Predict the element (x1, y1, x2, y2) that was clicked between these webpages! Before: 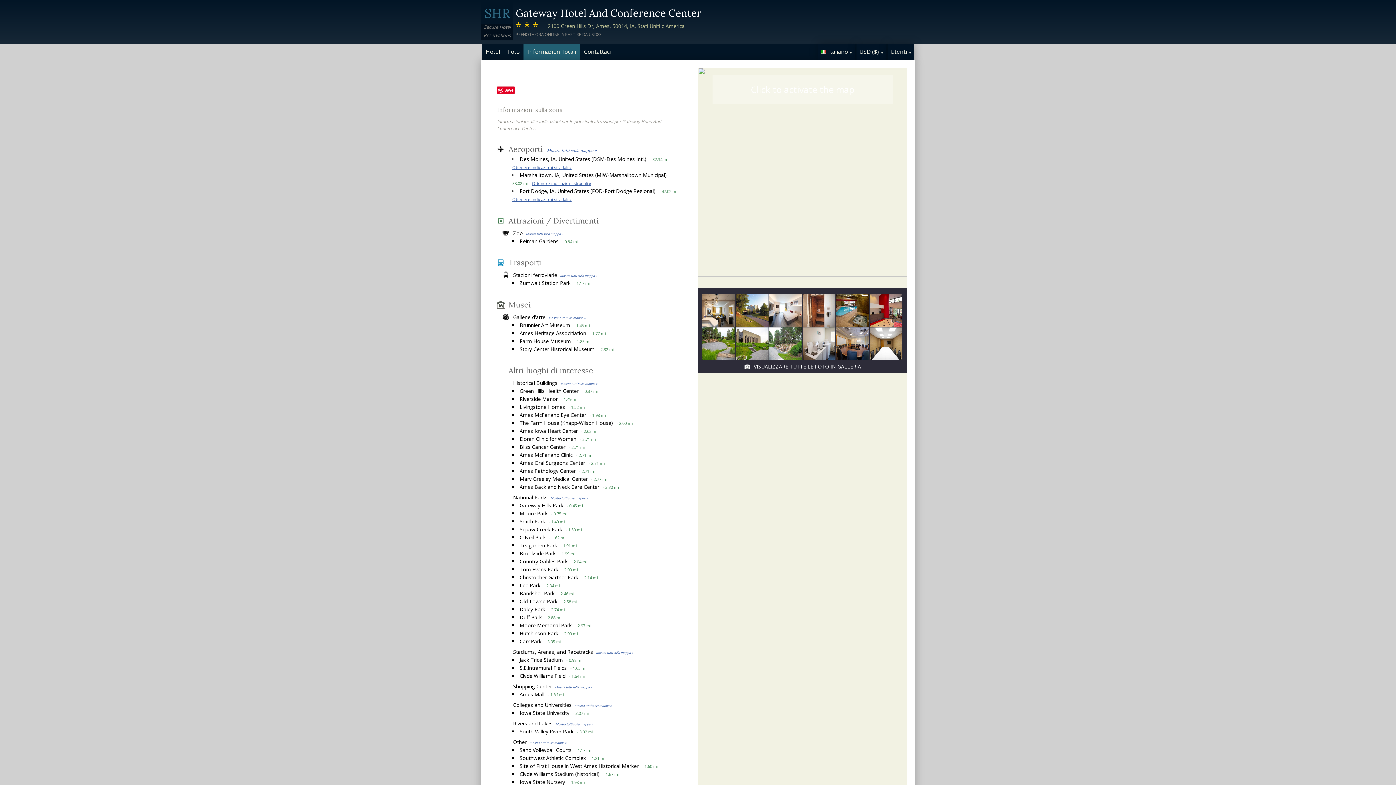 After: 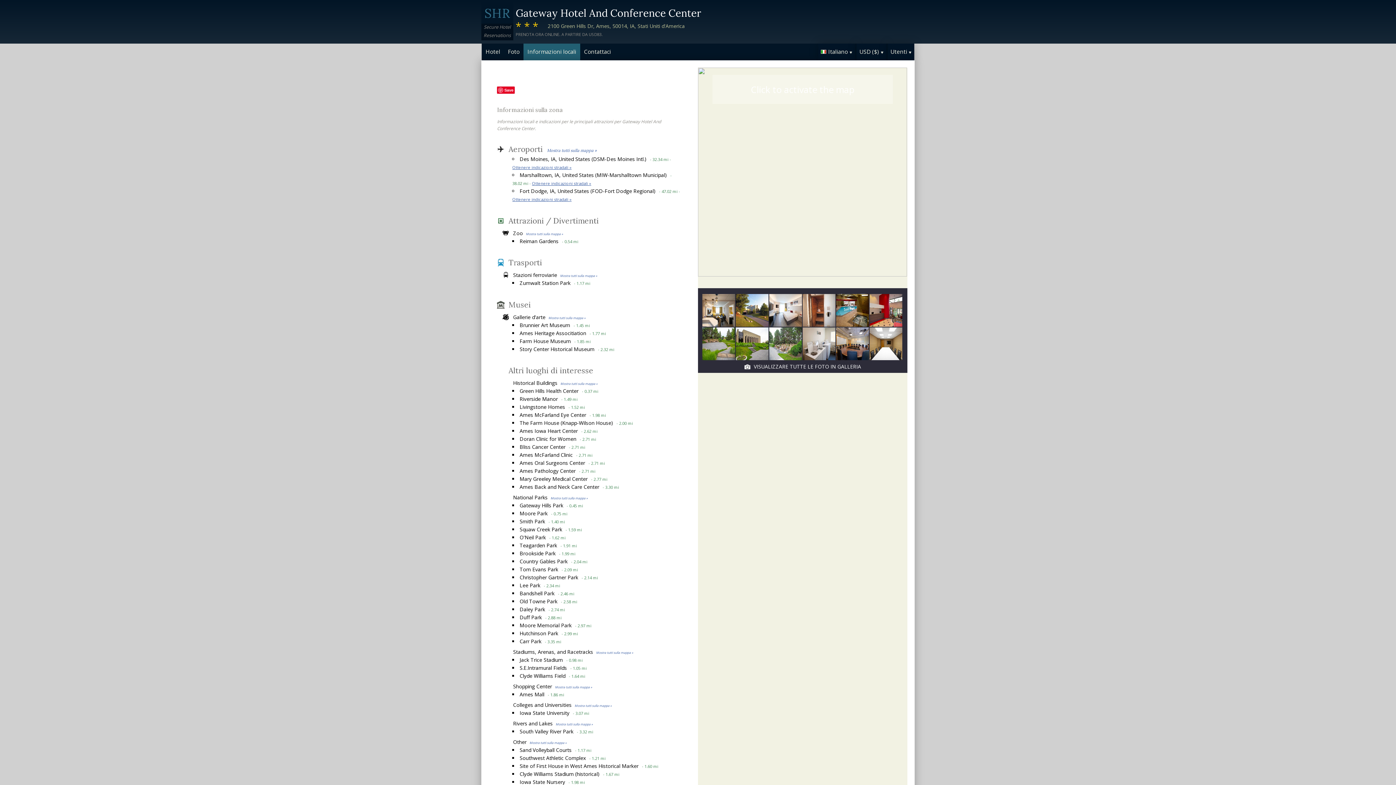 Action: bbox: (523, 44, 580, 59) label: Informazioni locali